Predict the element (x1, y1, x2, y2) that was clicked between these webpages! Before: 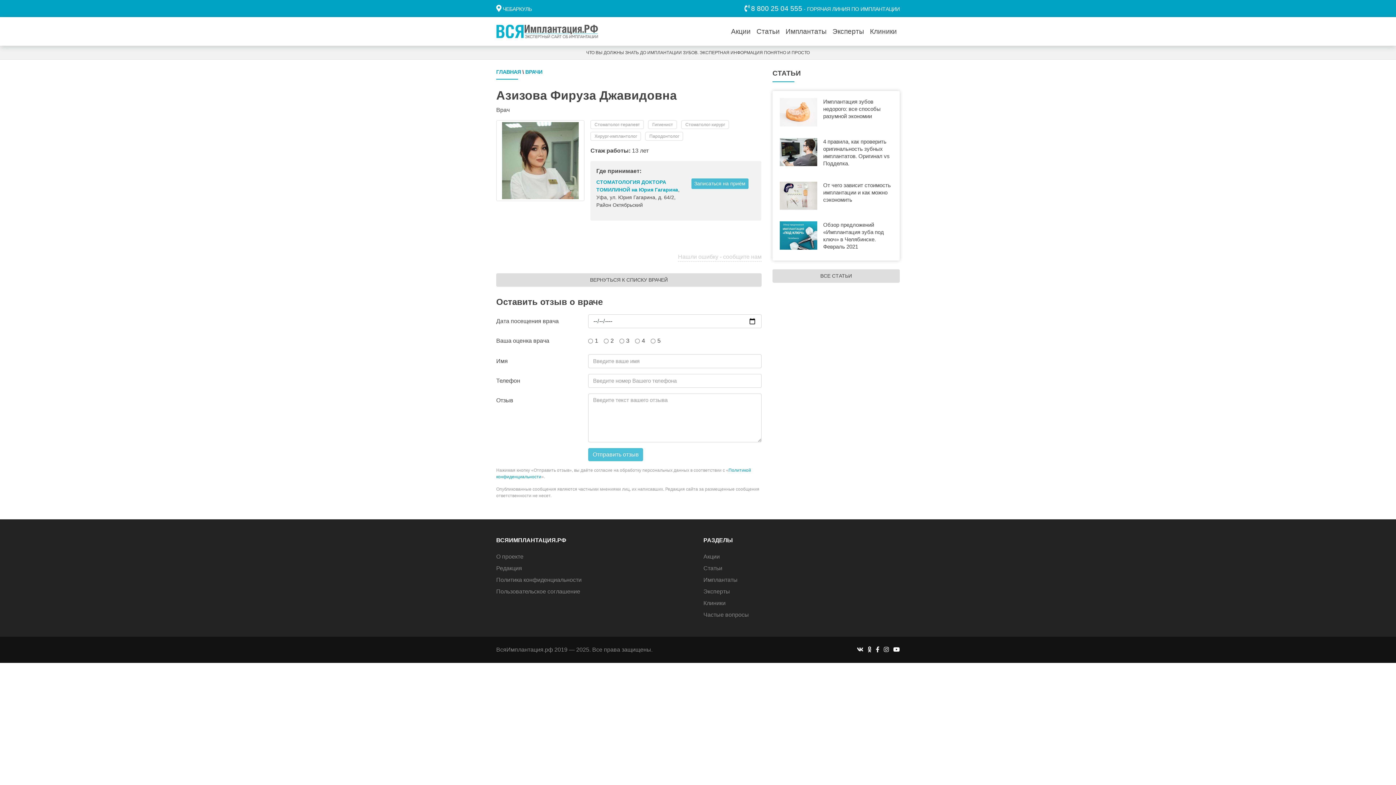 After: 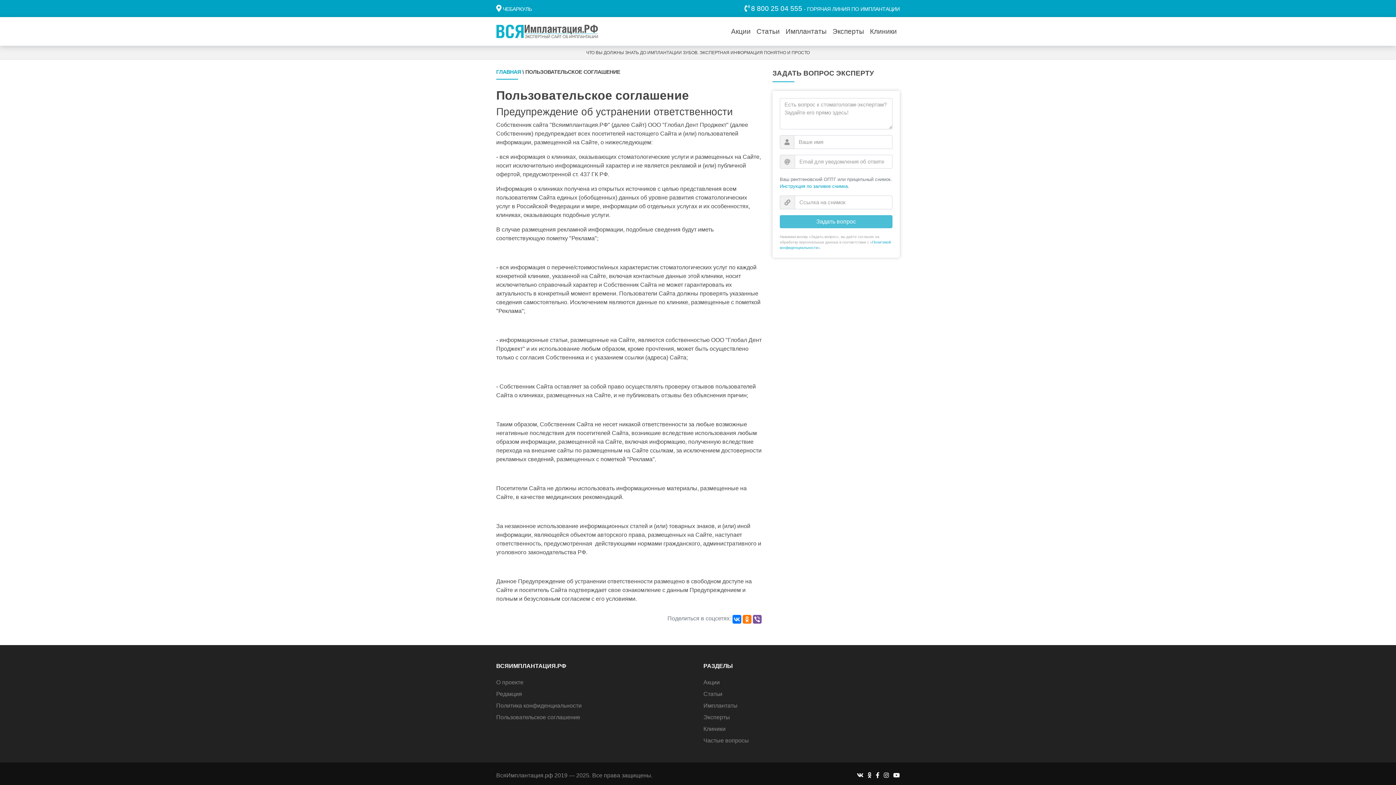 Action: label: Пользовательское соглашение bbox: (496, 588, 580, 594)